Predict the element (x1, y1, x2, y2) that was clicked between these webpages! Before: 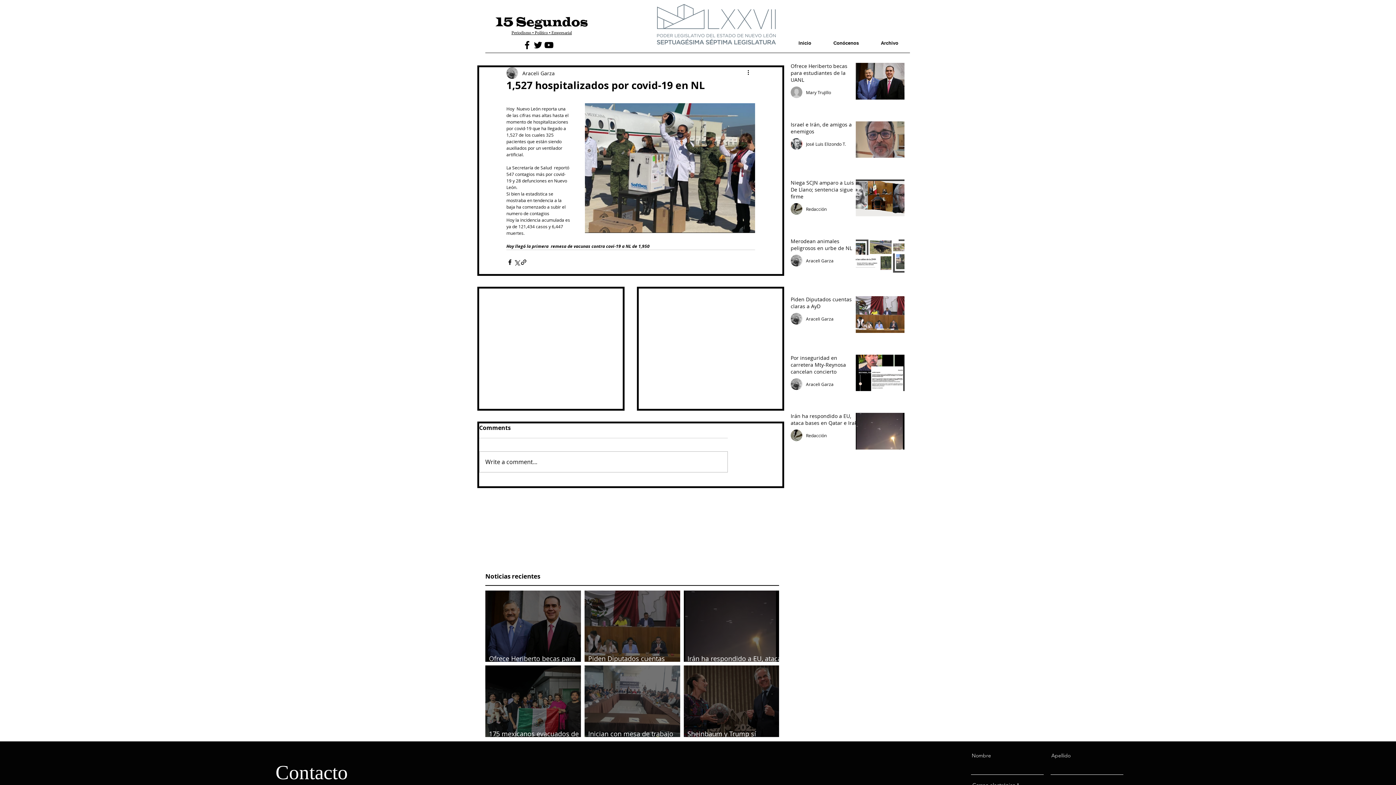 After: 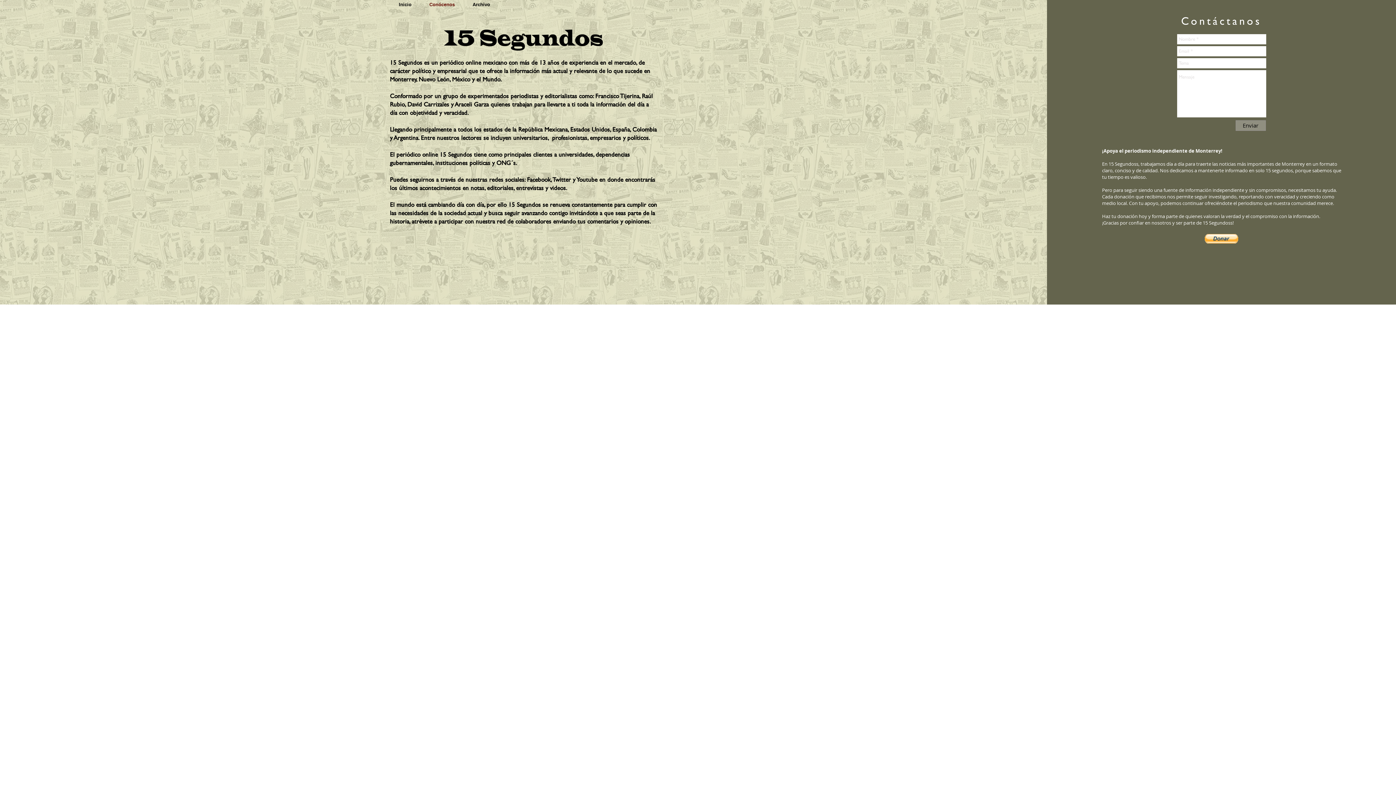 Action: bbox: (822, 36, 870, 50) label: Conócenos